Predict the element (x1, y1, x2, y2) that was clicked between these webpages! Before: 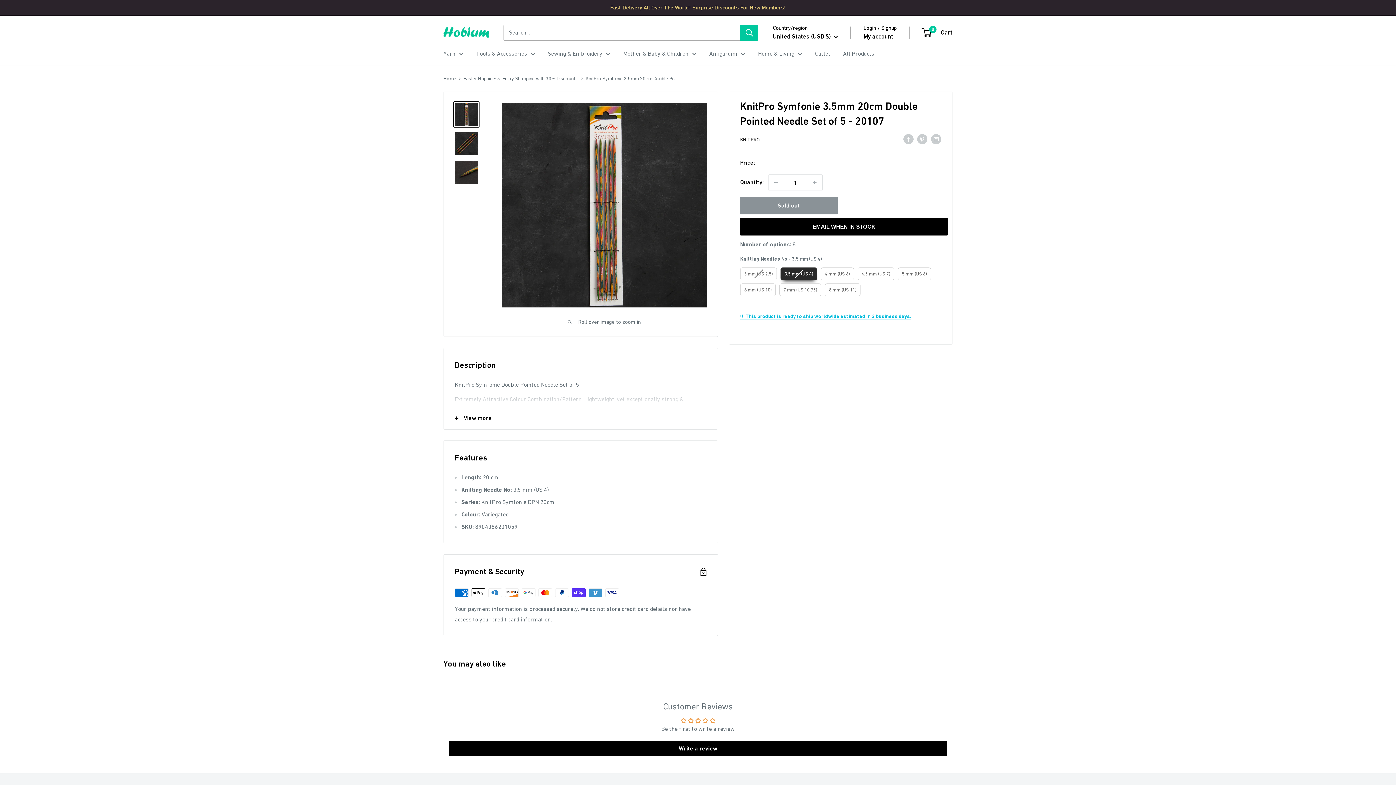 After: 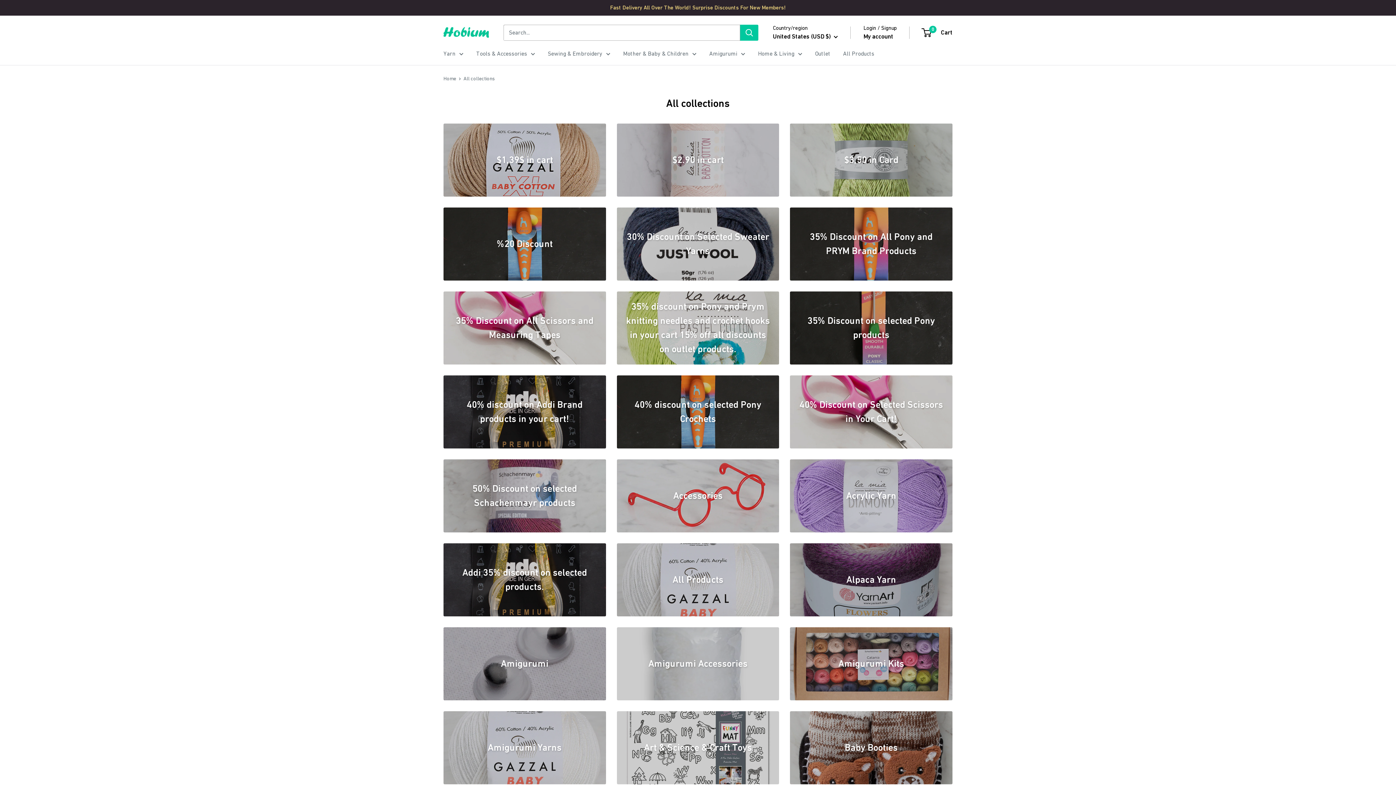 Action: bbox: (610, 0, 786, 15) label: Fast Delivery All Over The World! Surprise Discounts For New Members!